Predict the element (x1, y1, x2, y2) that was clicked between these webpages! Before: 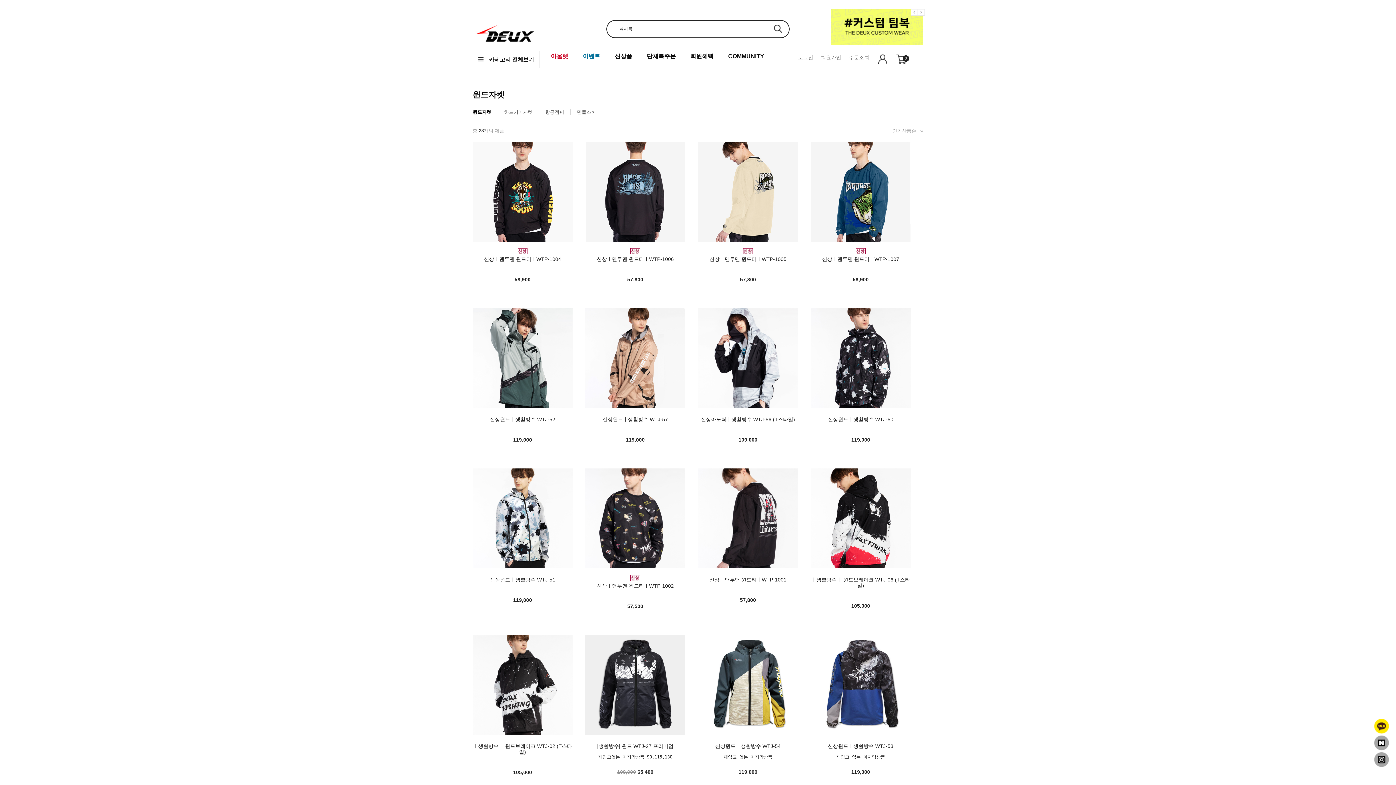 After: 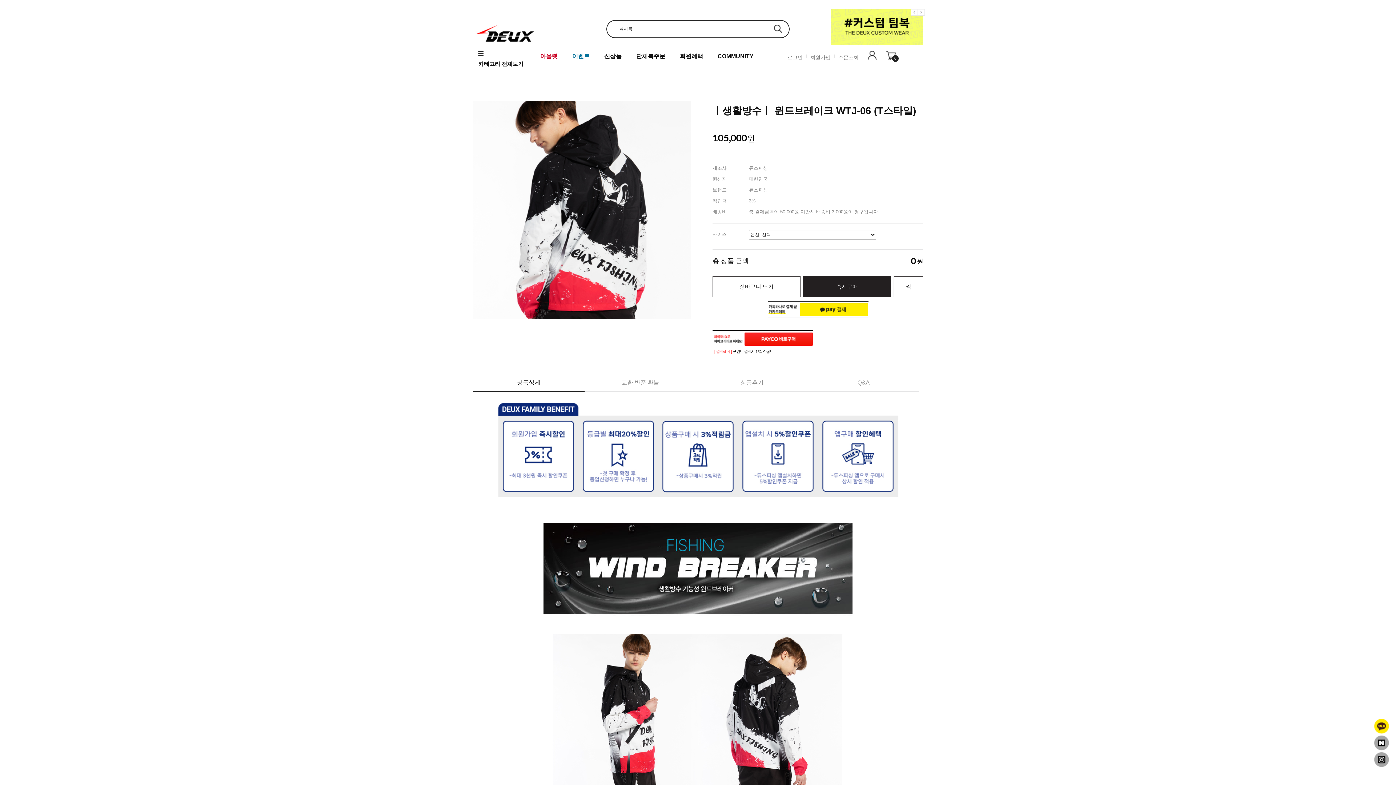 Action: bbox: (810, 516, 910, 521)